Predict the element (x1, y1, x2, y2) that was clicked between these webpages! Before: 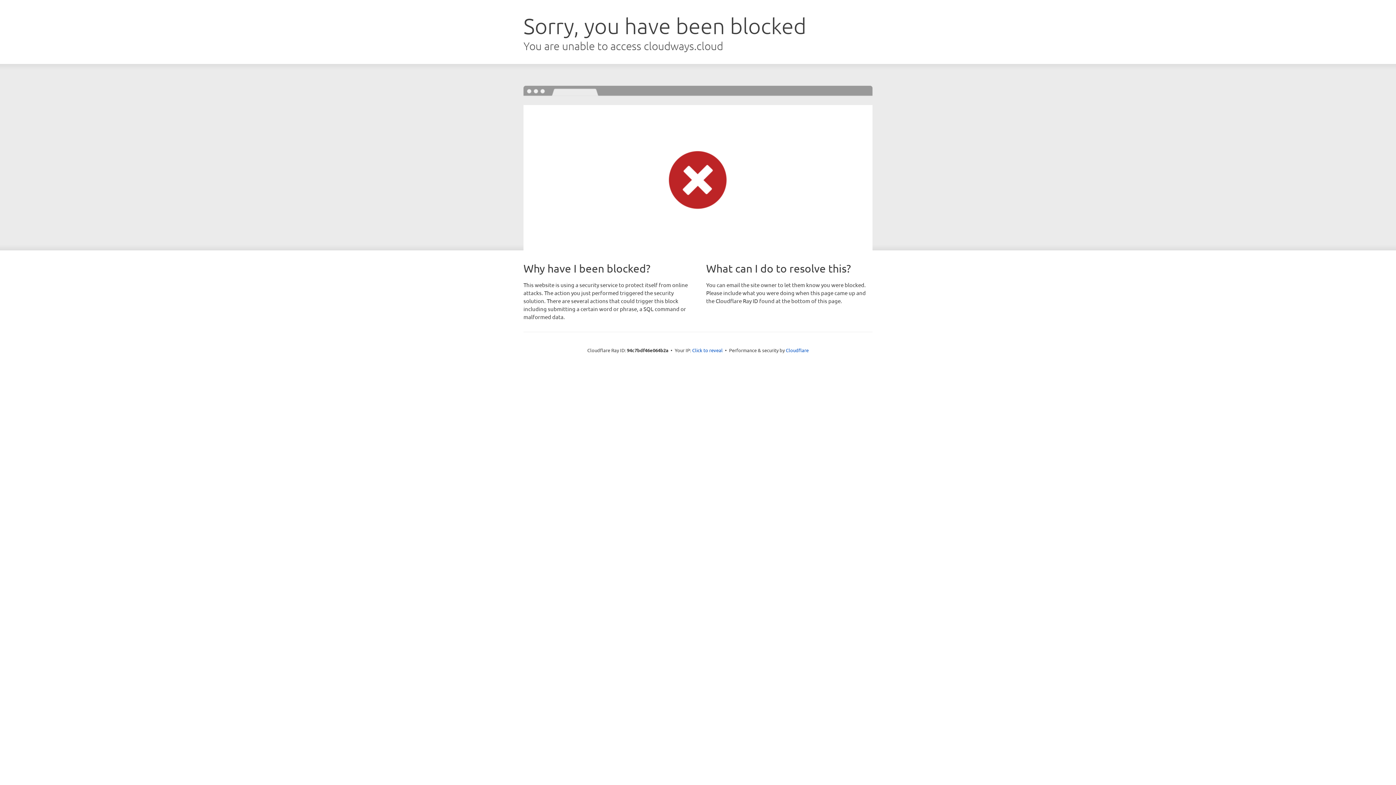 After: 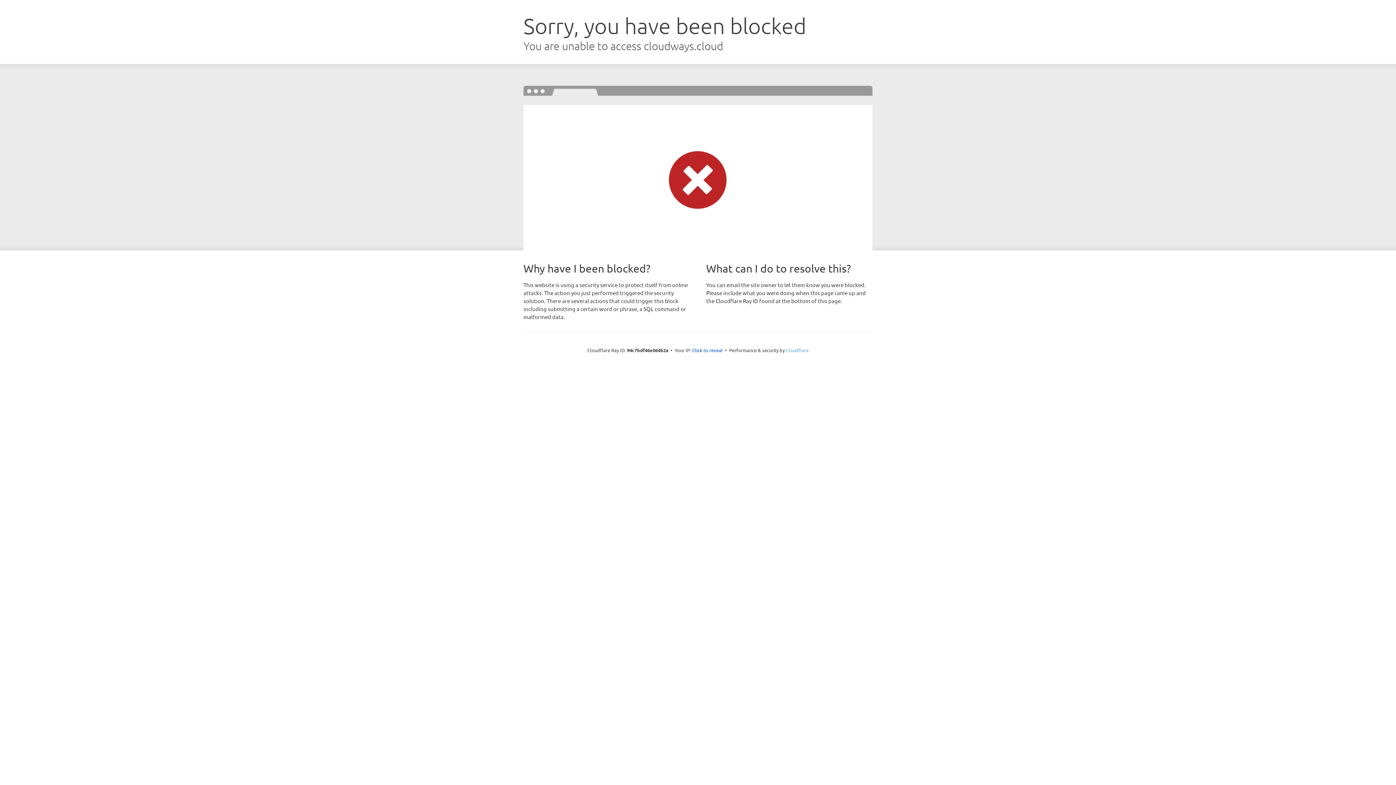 Action: bbox: (786, 347, 808, 353) label: Cloudflare